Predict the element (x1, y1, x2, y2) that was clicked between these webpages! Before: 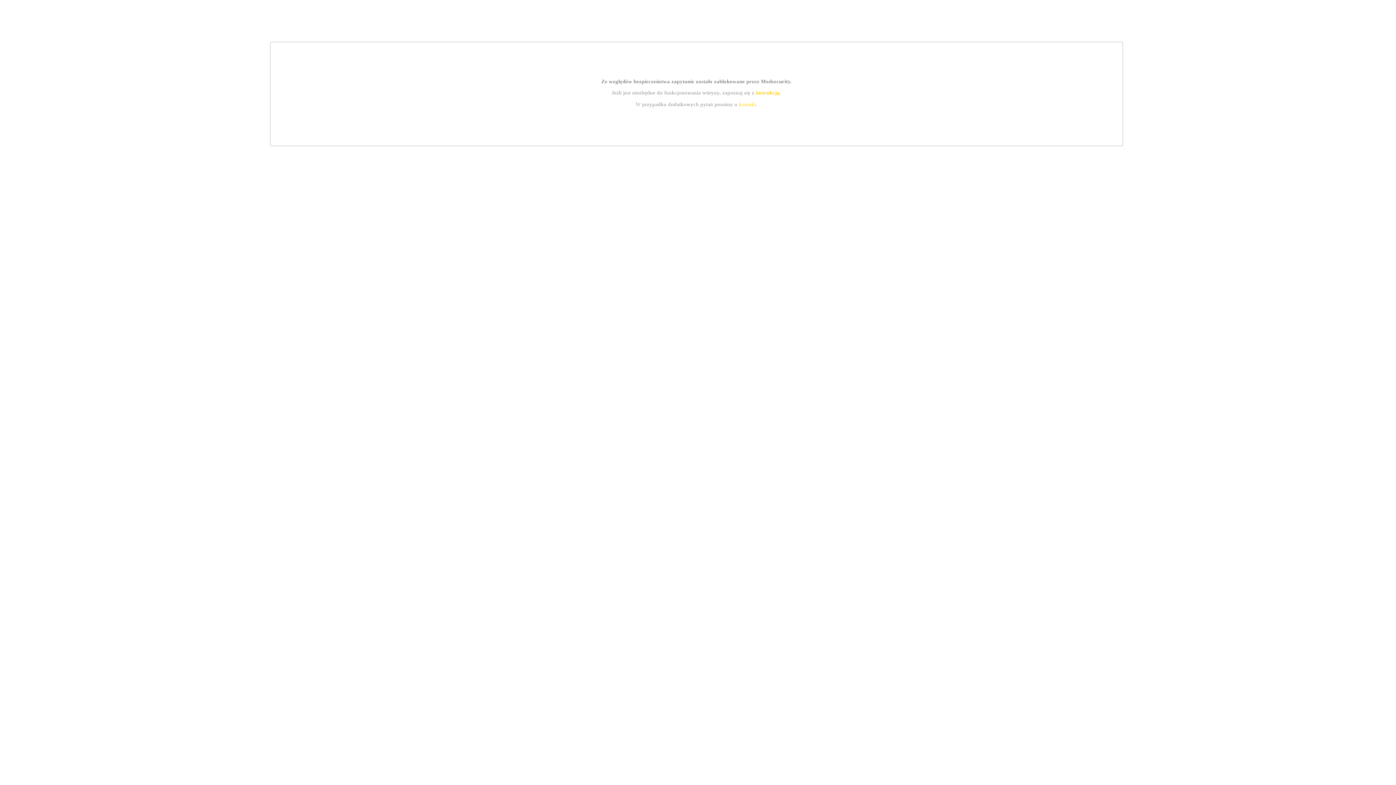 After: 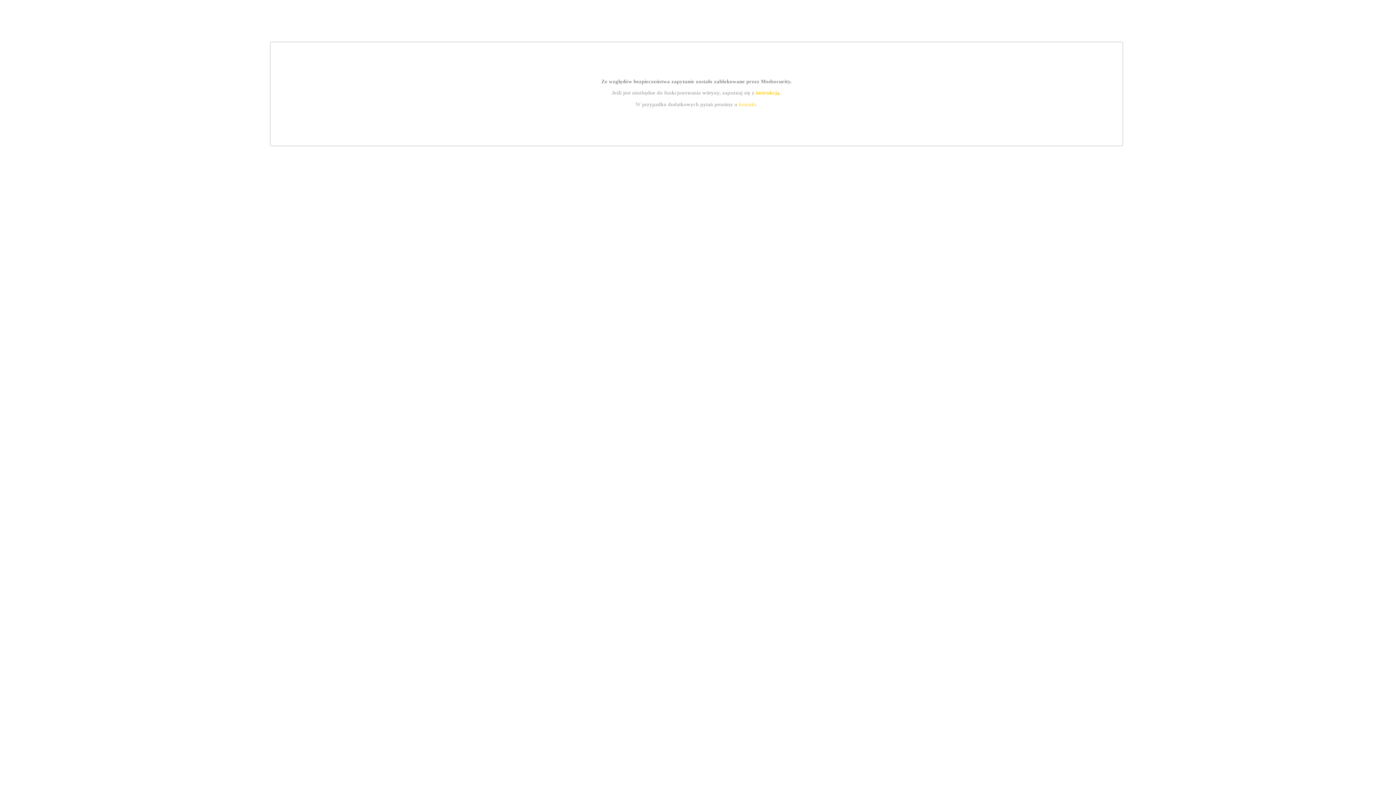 Action: bbox: (755, 89, 779, 95) label: instrukcją